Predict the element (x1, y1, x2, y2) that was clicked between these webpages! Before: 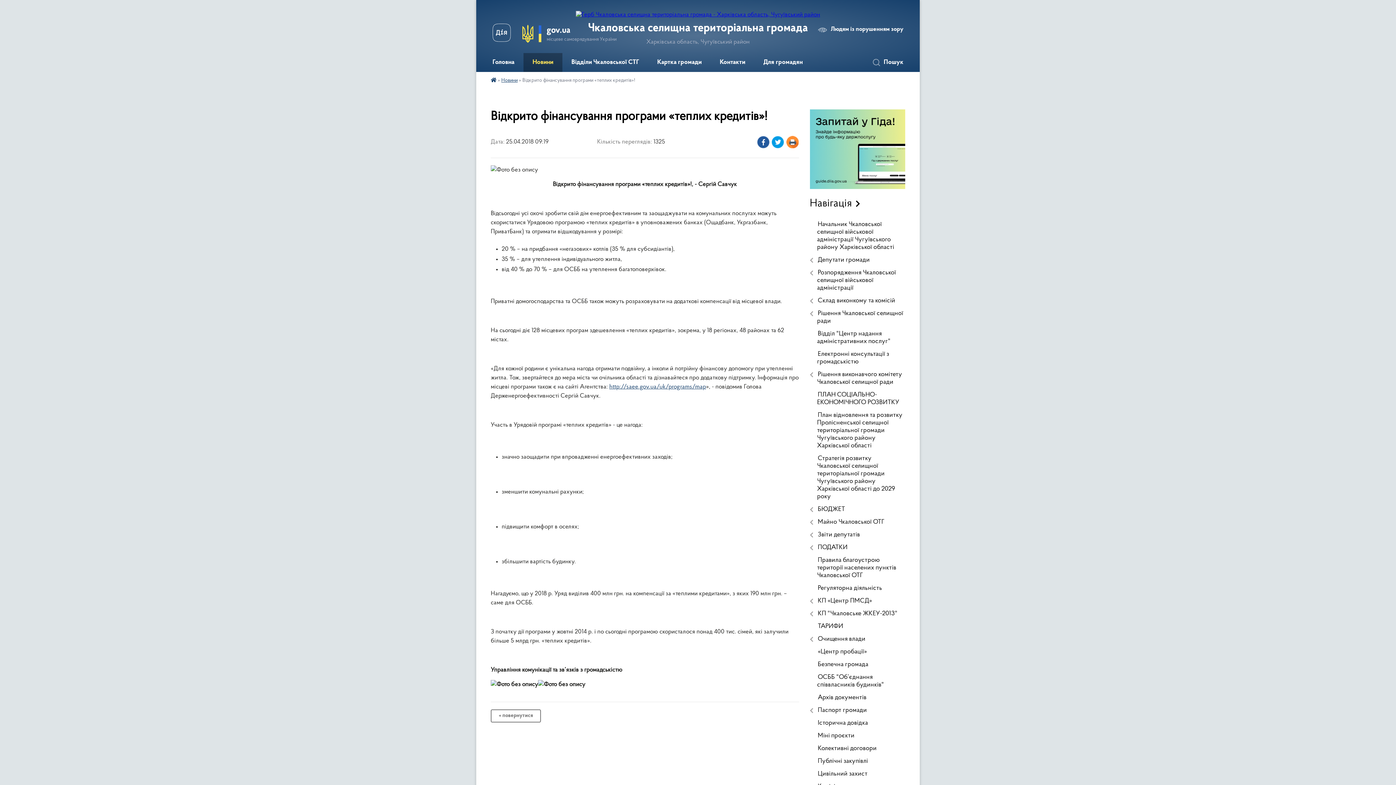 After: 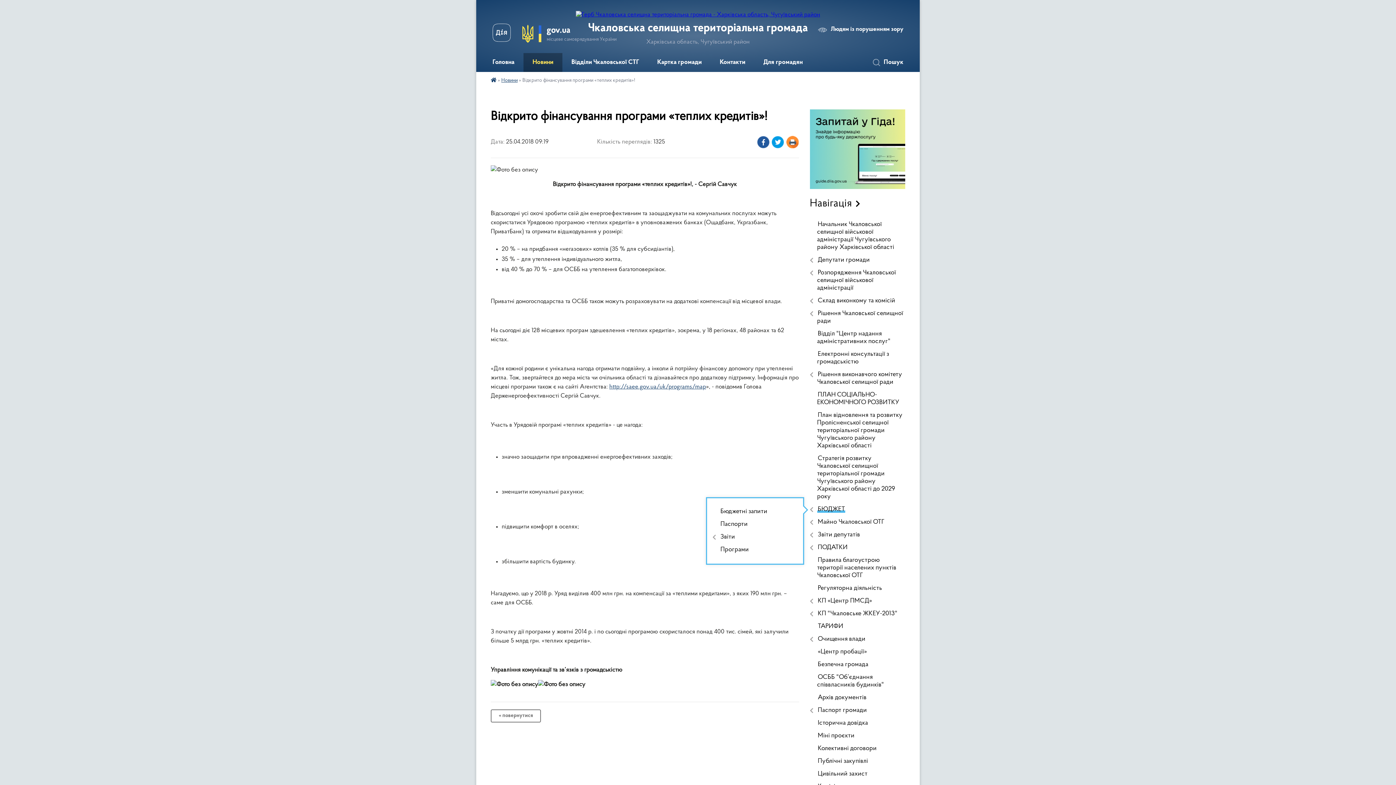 Action: bbox: (810, 503, 905, 516) label: БЮДЖЕТ